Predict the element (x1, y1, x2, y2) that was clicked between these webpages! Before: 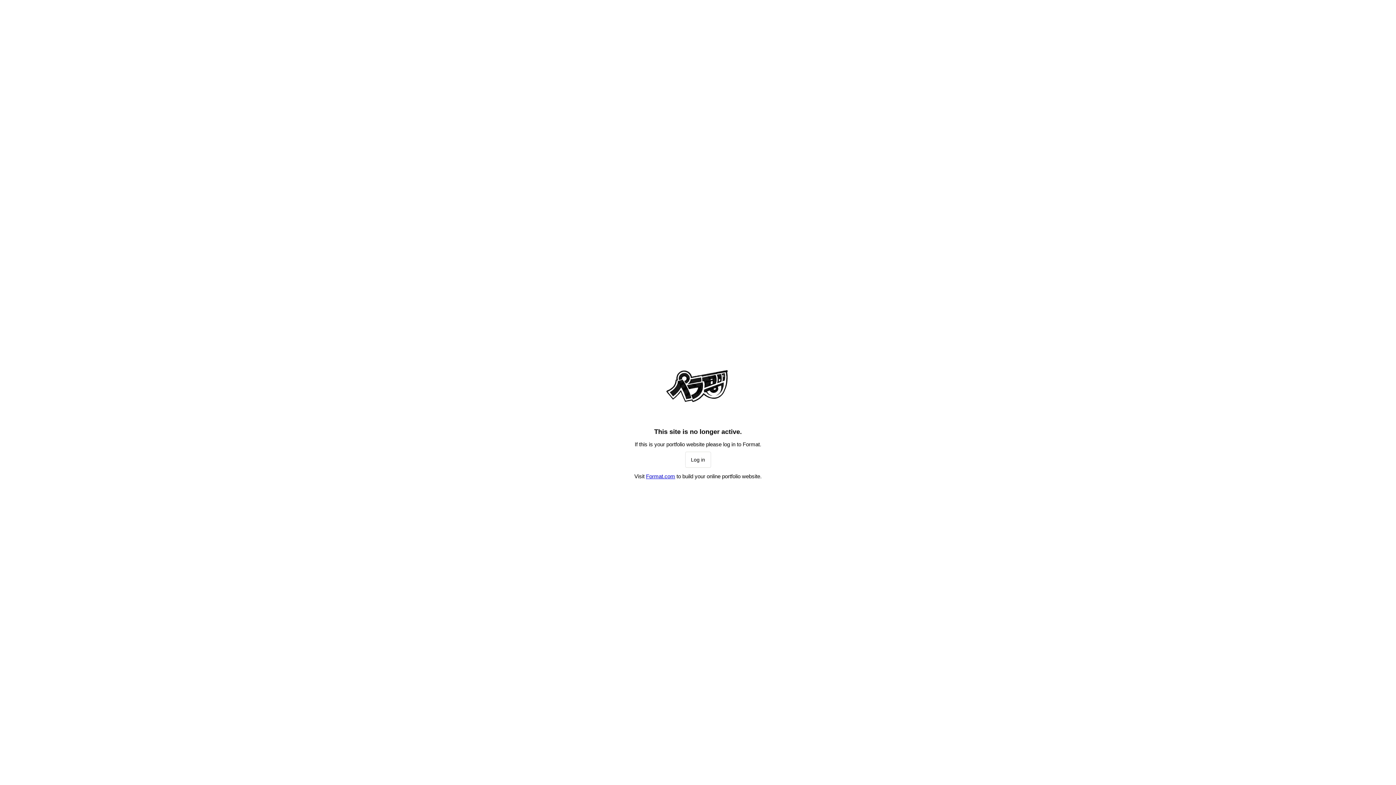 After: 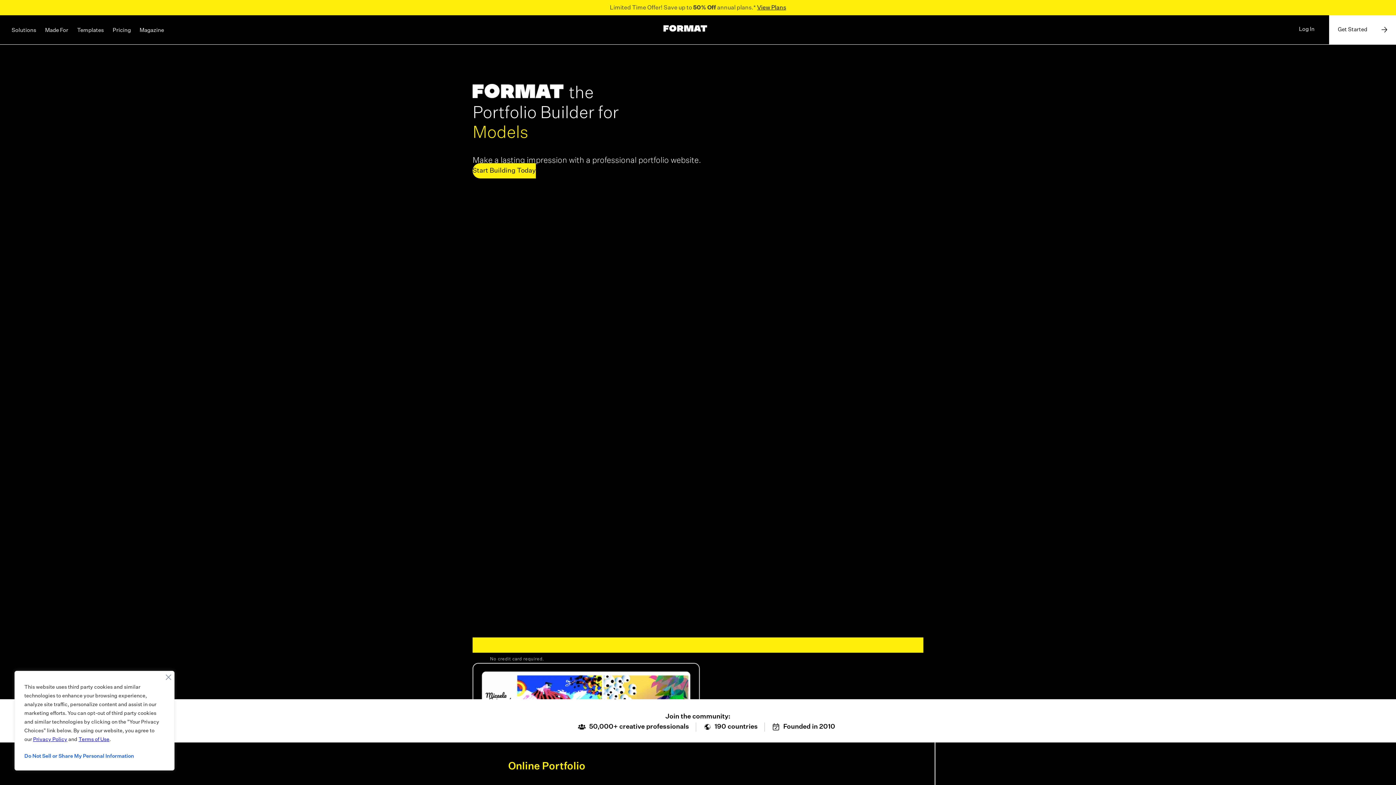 Action: label: Log in bbox: (685, 452, 711, 468)